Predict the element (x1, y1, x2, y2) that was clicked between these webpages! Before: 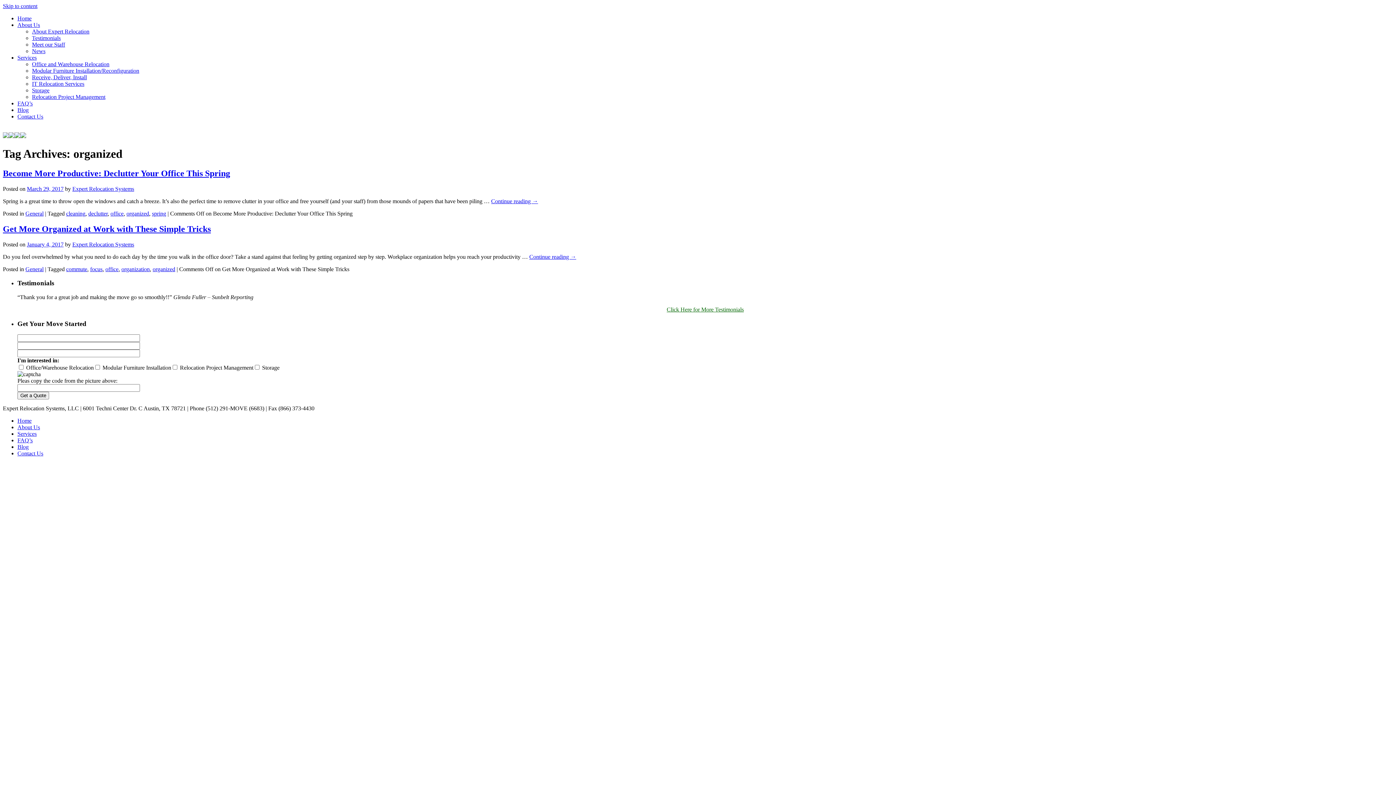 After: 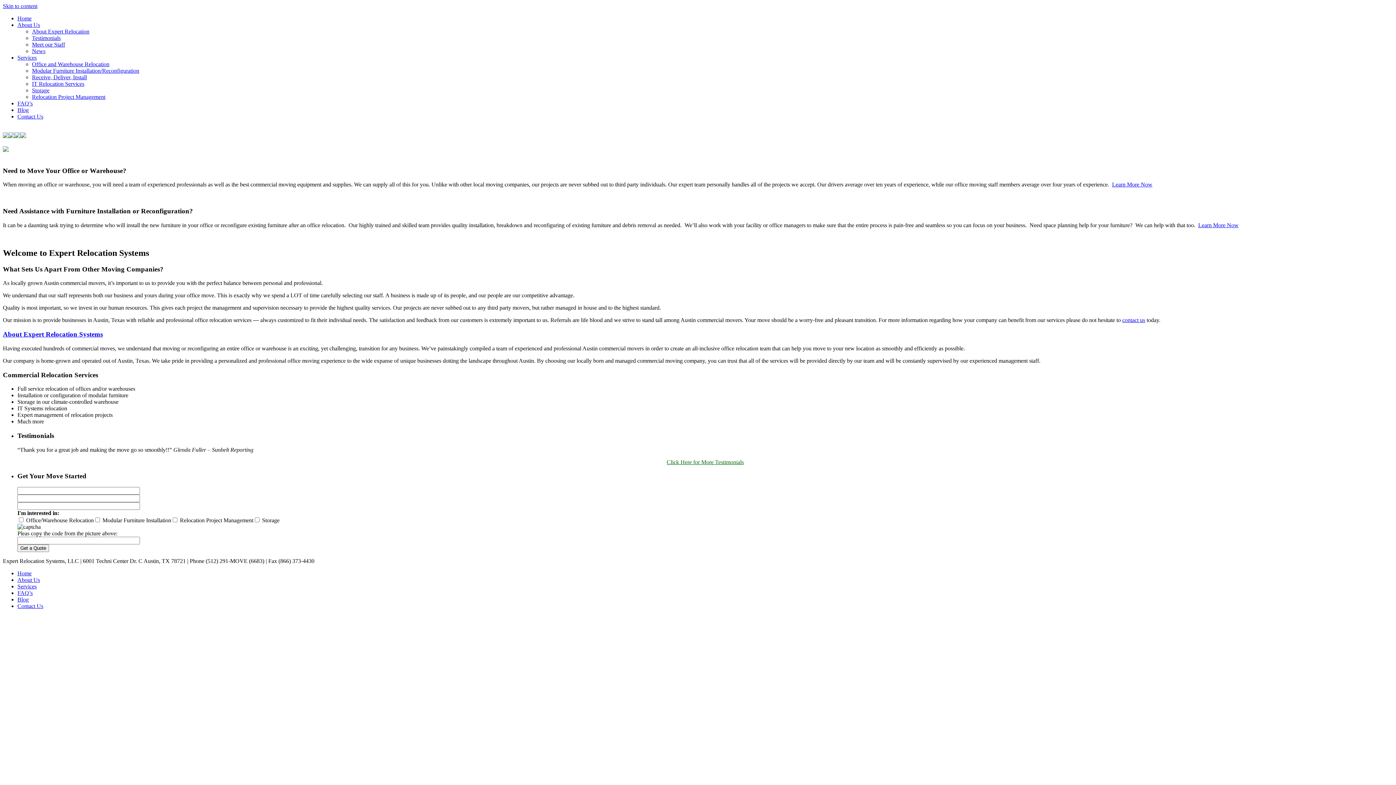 Action: bbox: (17, 417, 31, 424) label: Home